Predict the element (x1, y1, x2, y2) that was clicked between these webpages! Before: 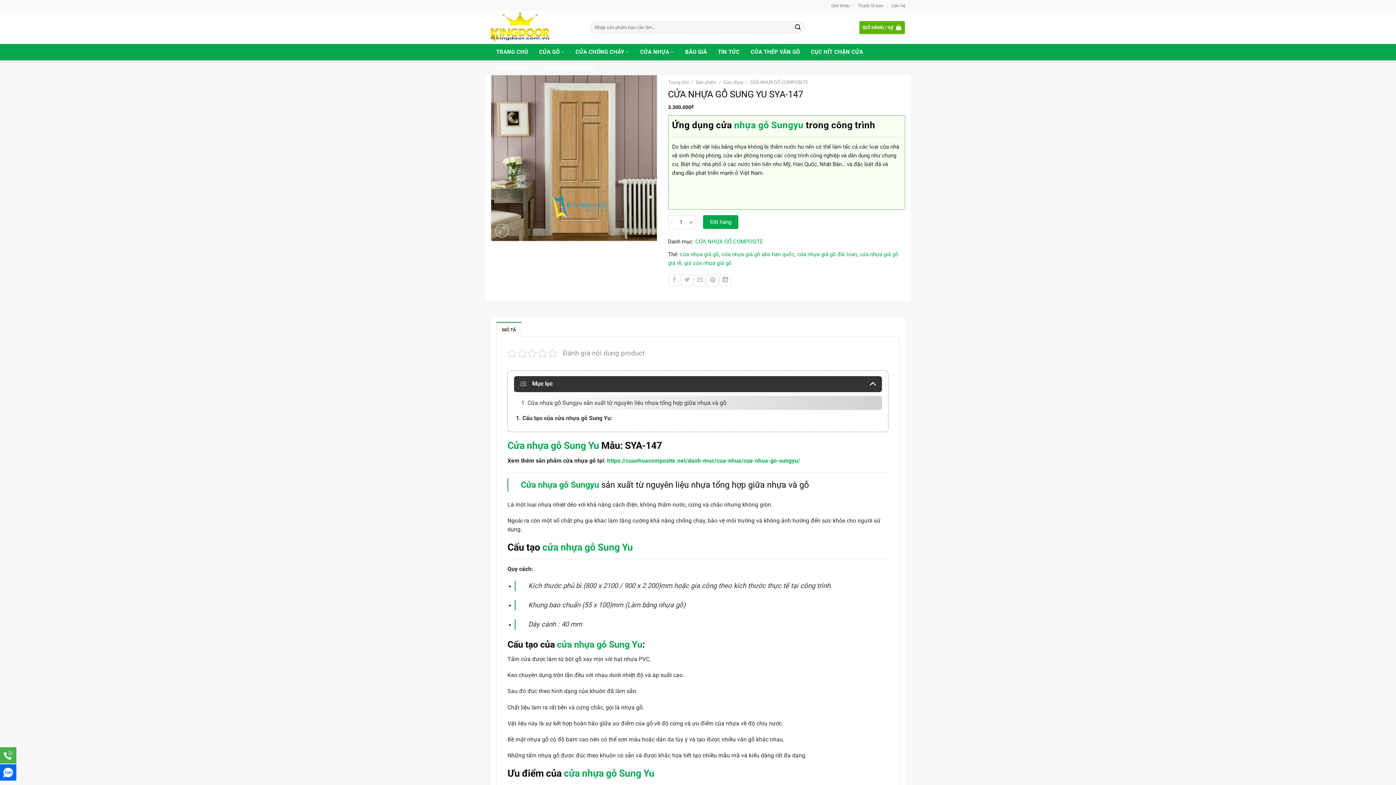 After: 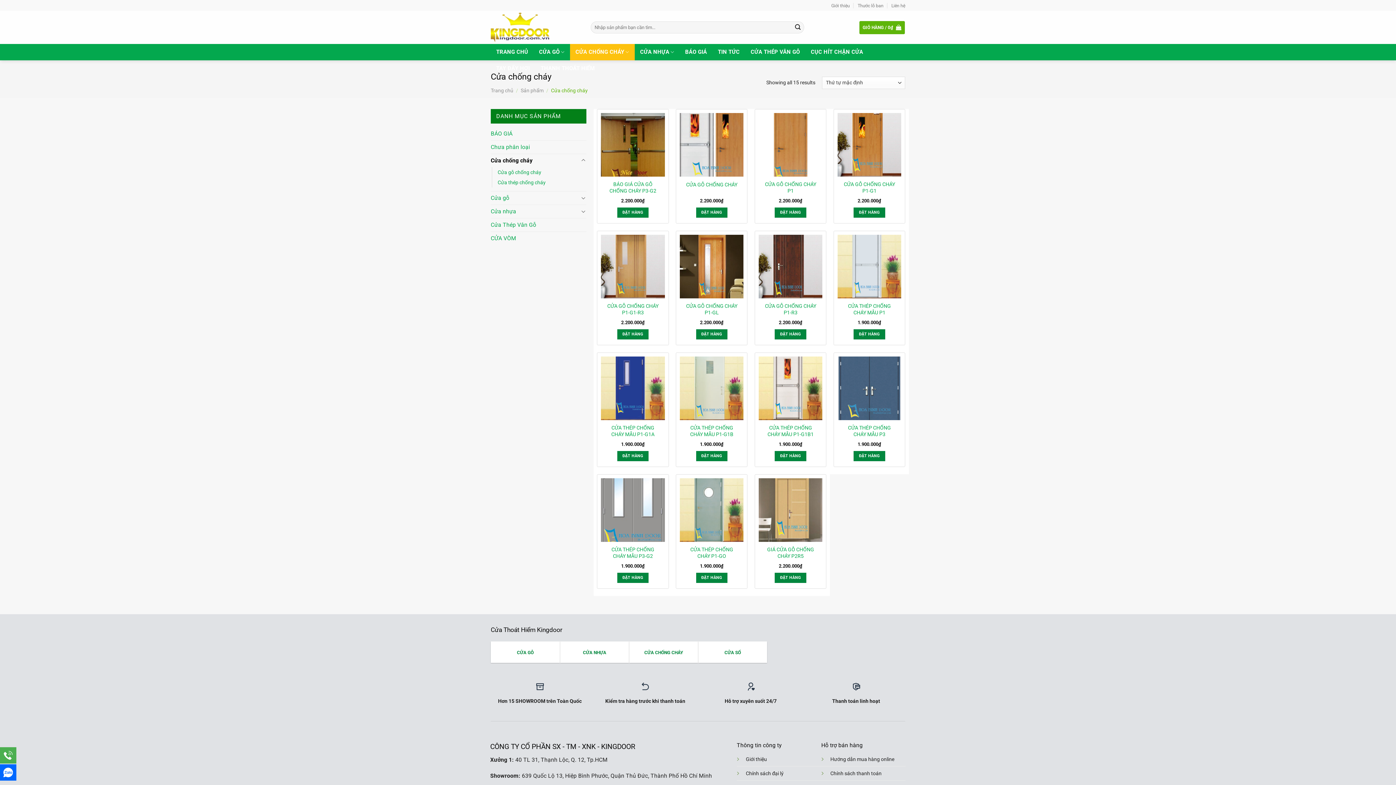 Action: bbox: (570, 44, 634, 60) label: CỬA CHỐNG CHÁY